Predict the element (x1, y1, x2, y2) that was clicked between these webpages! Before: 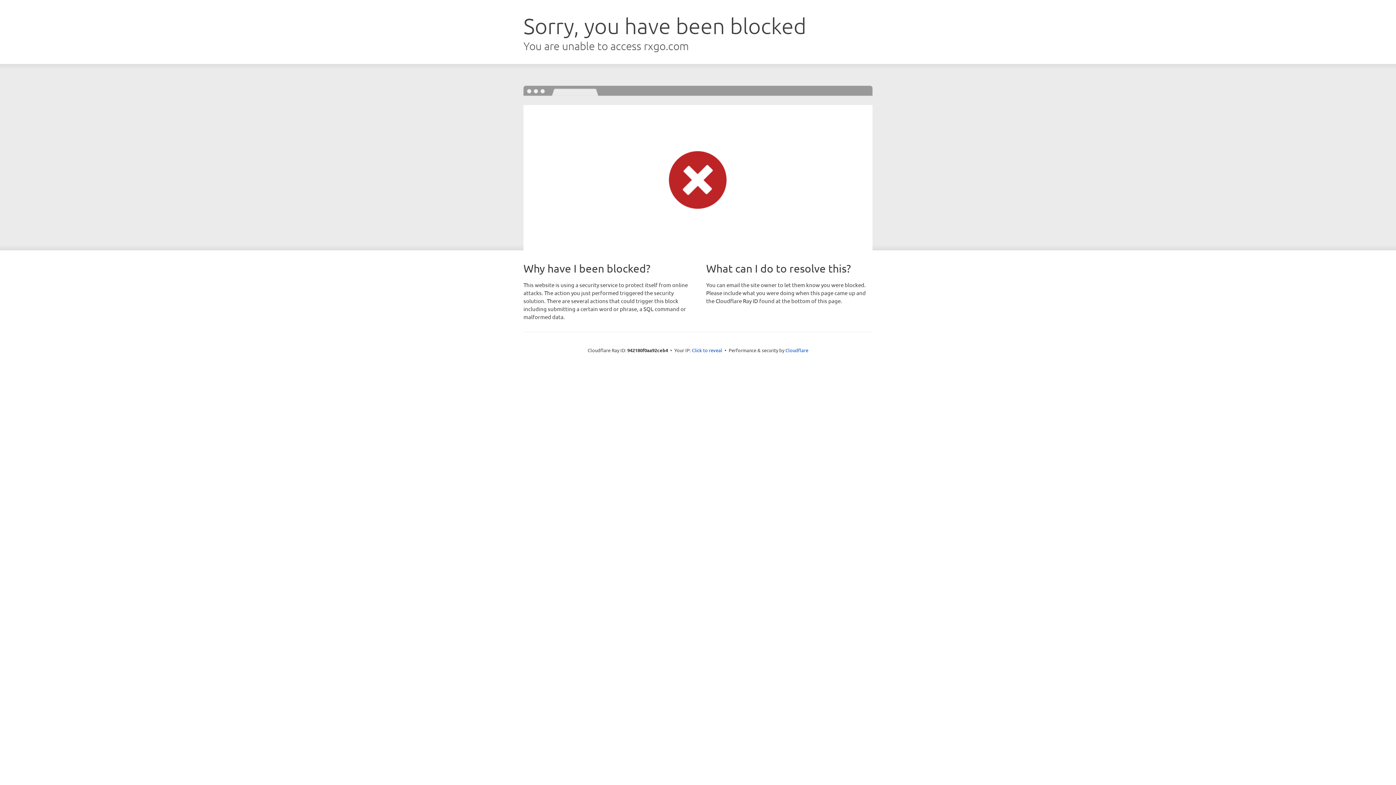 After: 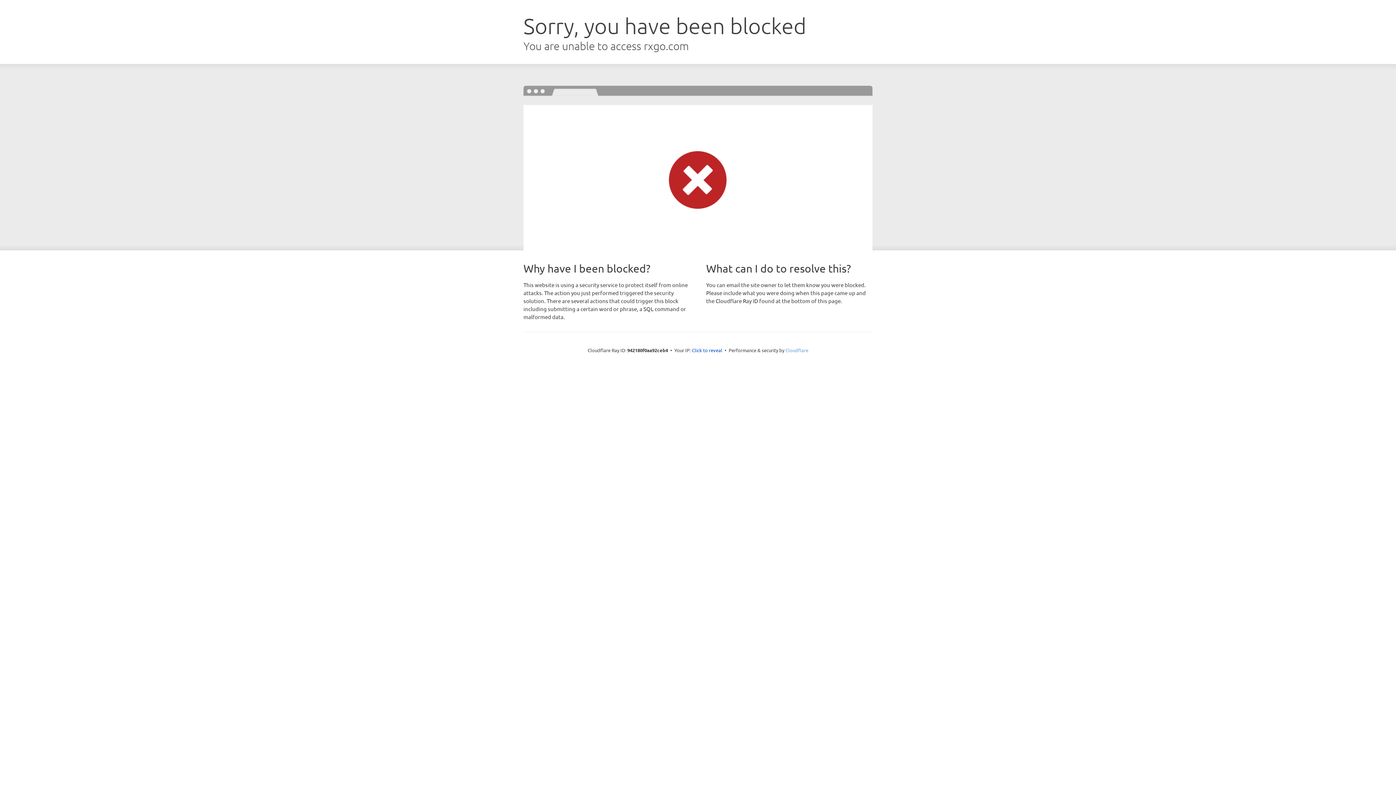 Action: label: Cloudflare bbox: (785, 347, 808, 353)